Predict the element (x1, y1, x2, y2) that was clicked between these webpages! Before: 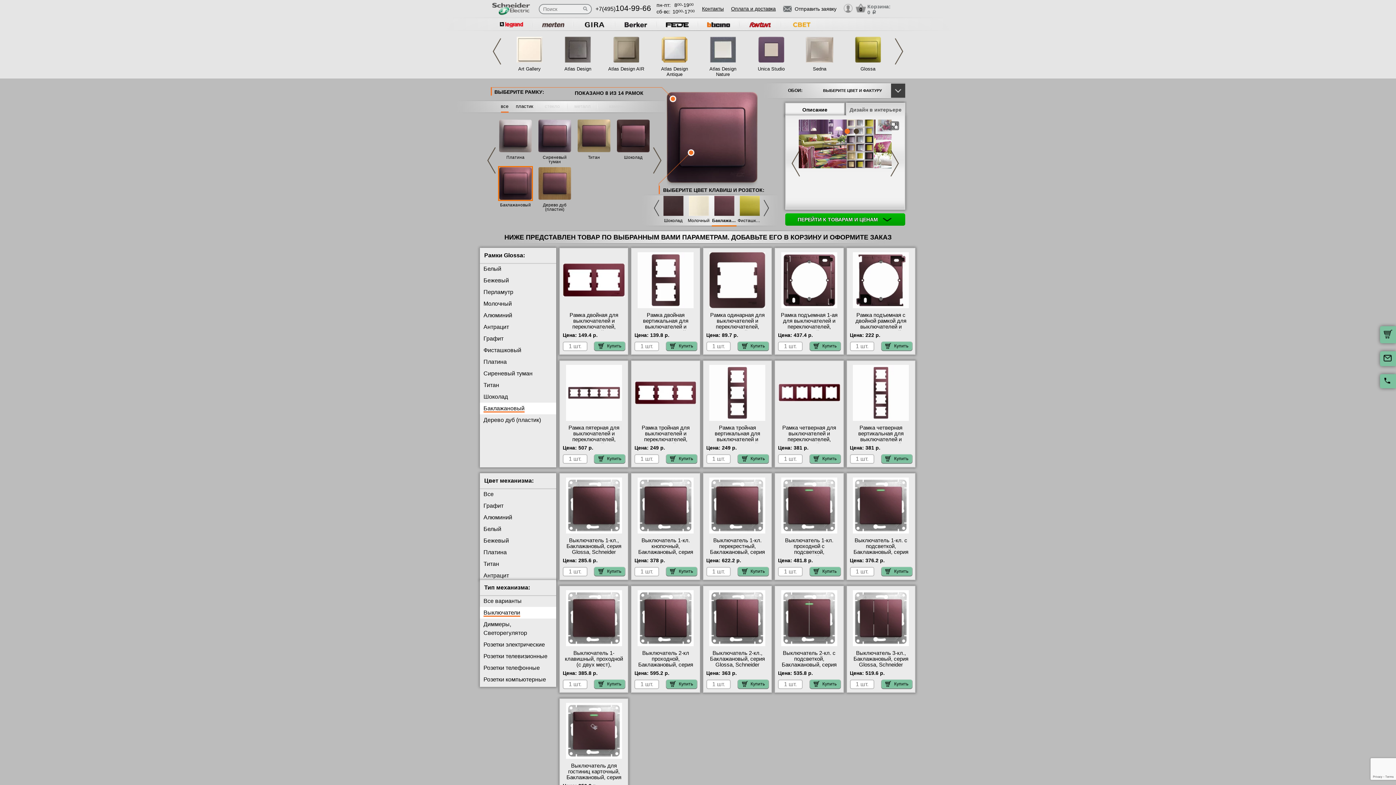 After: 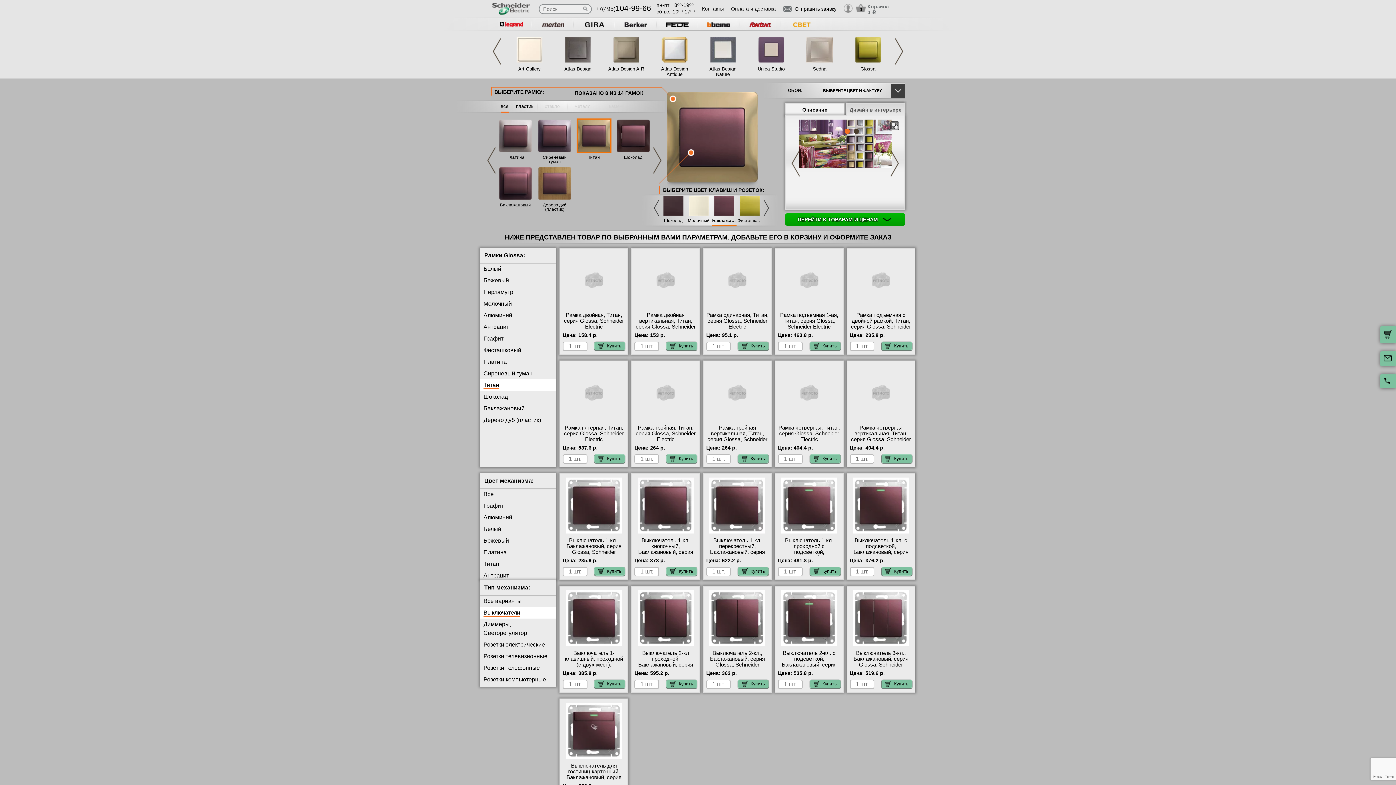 Action: bbox: (576, 149, 611, 154)